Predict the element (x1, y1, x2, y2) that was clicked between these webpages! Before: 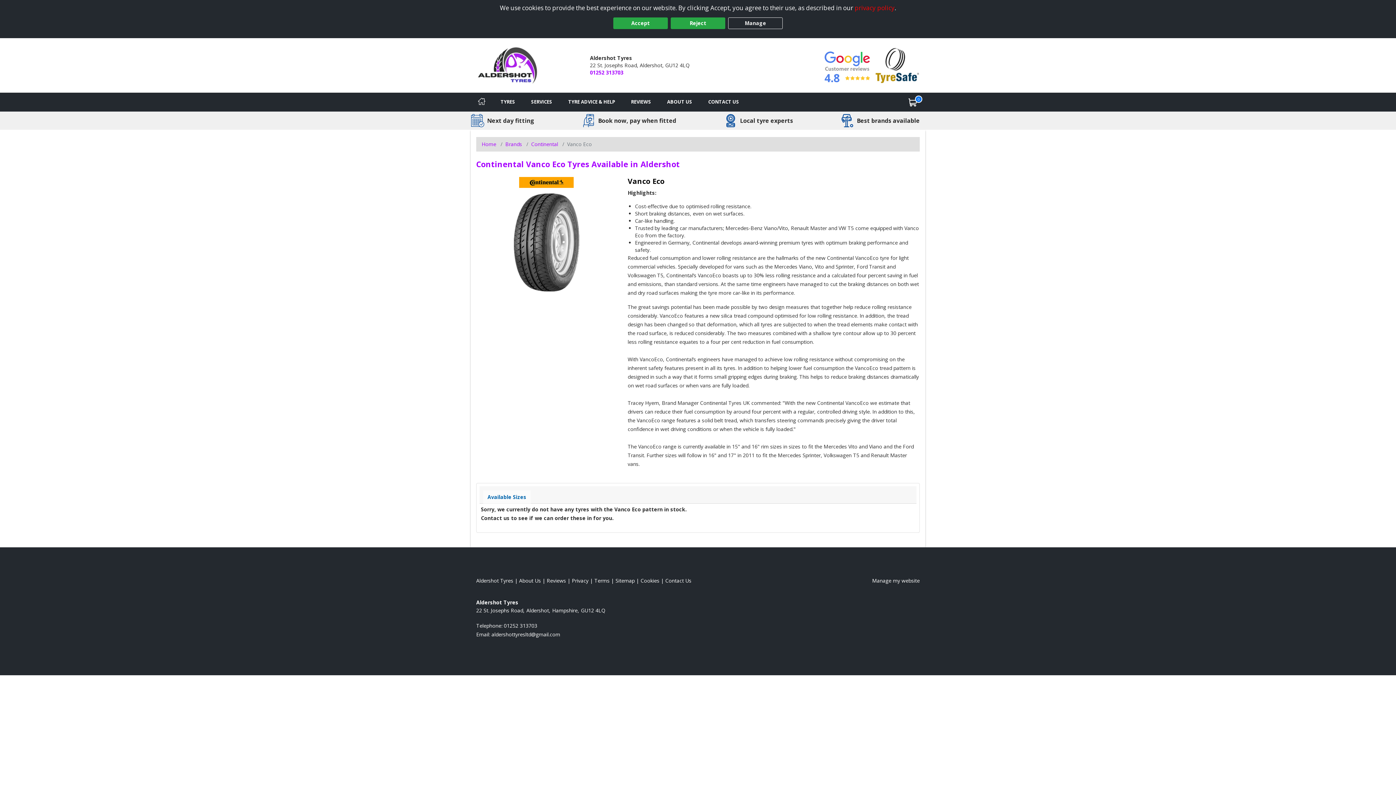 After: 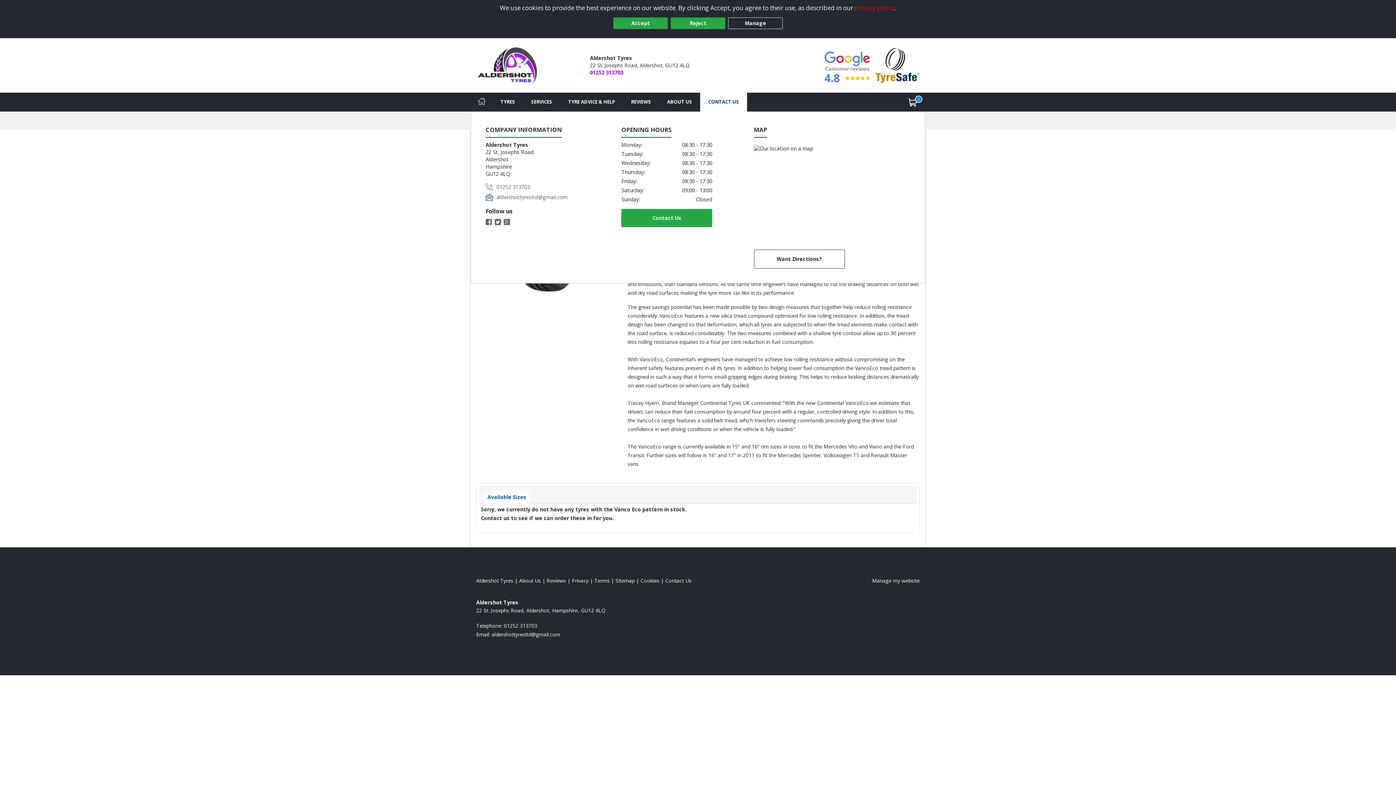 Action: bbox: (700, 92, 747, 111) label: Contact us